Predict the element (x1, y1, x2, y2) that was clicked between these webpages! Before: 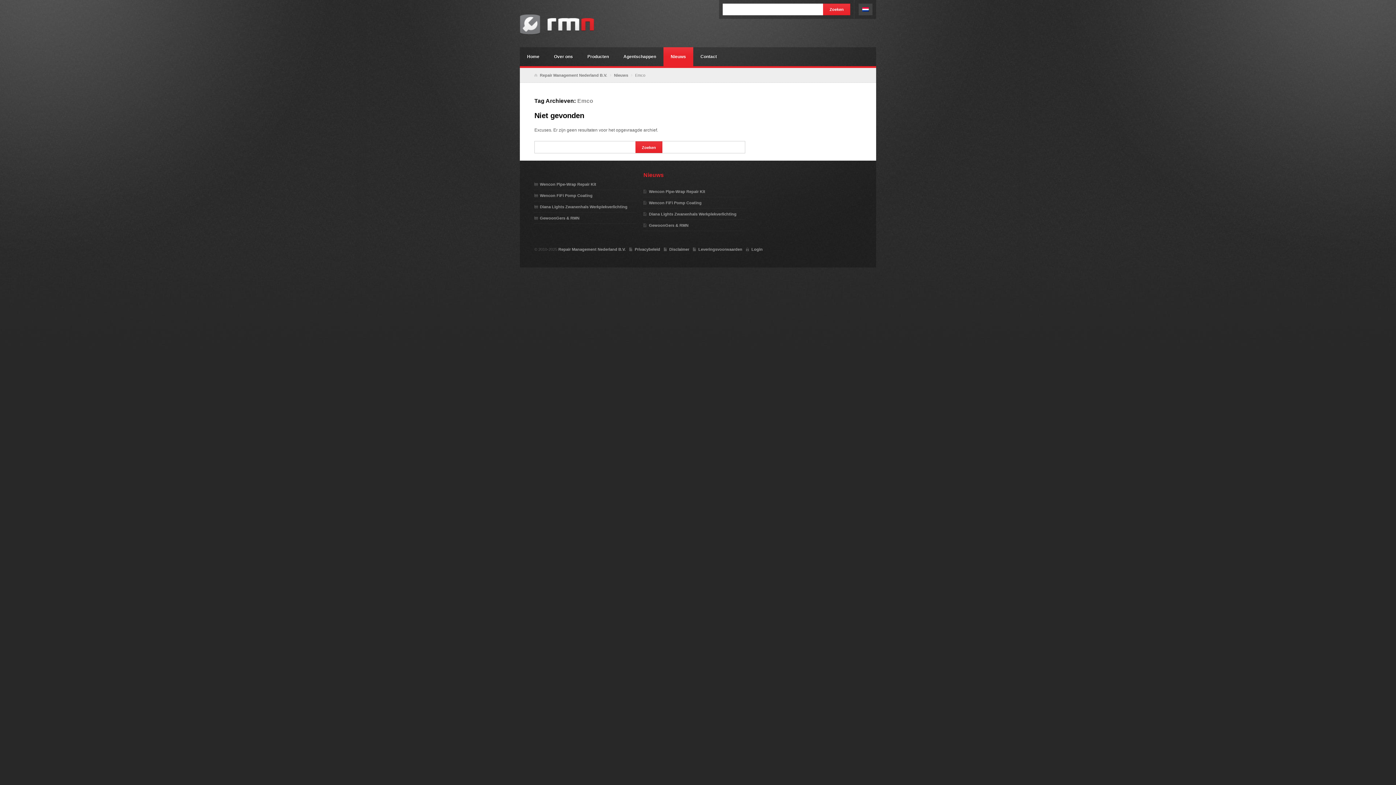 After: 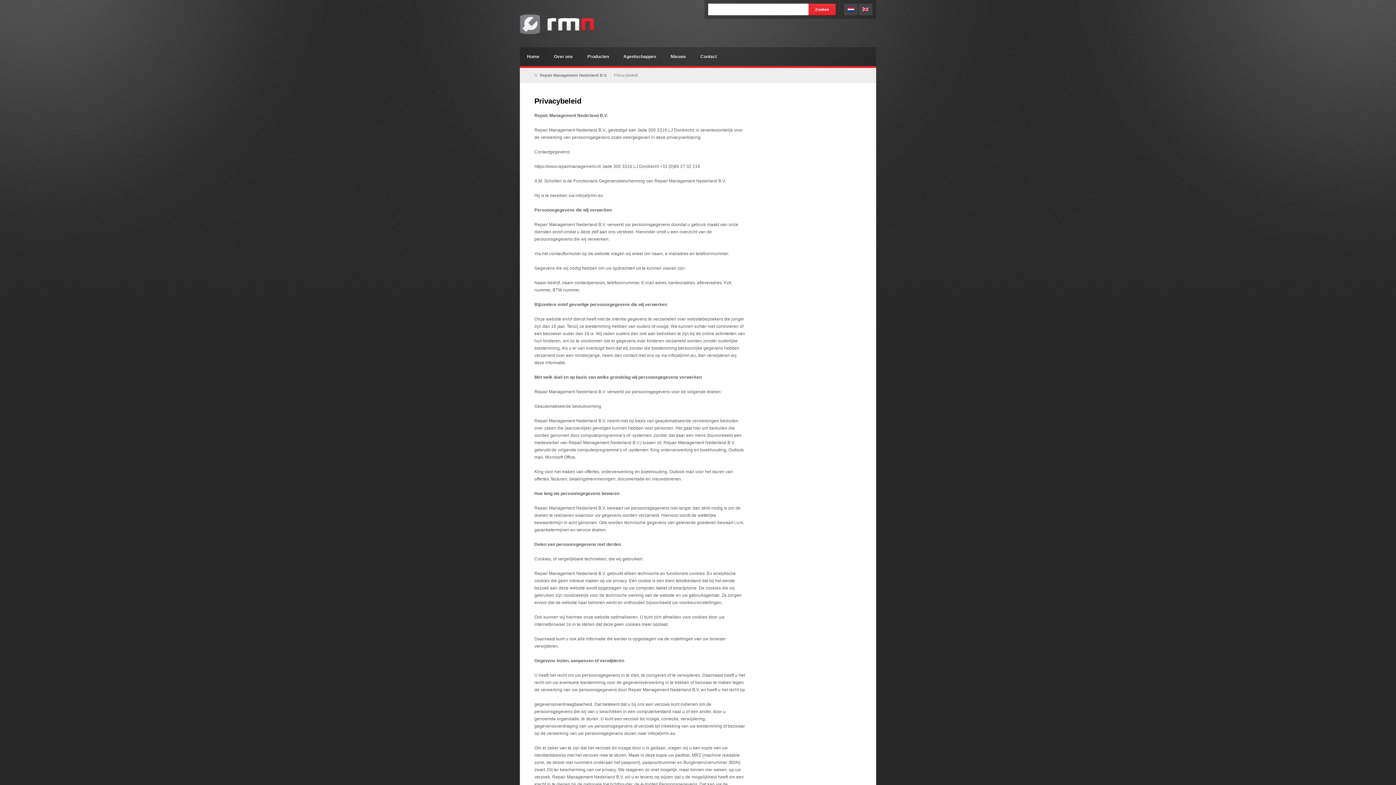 Action: label: Privacybeleid bbox: (634, 247, 660, 251)